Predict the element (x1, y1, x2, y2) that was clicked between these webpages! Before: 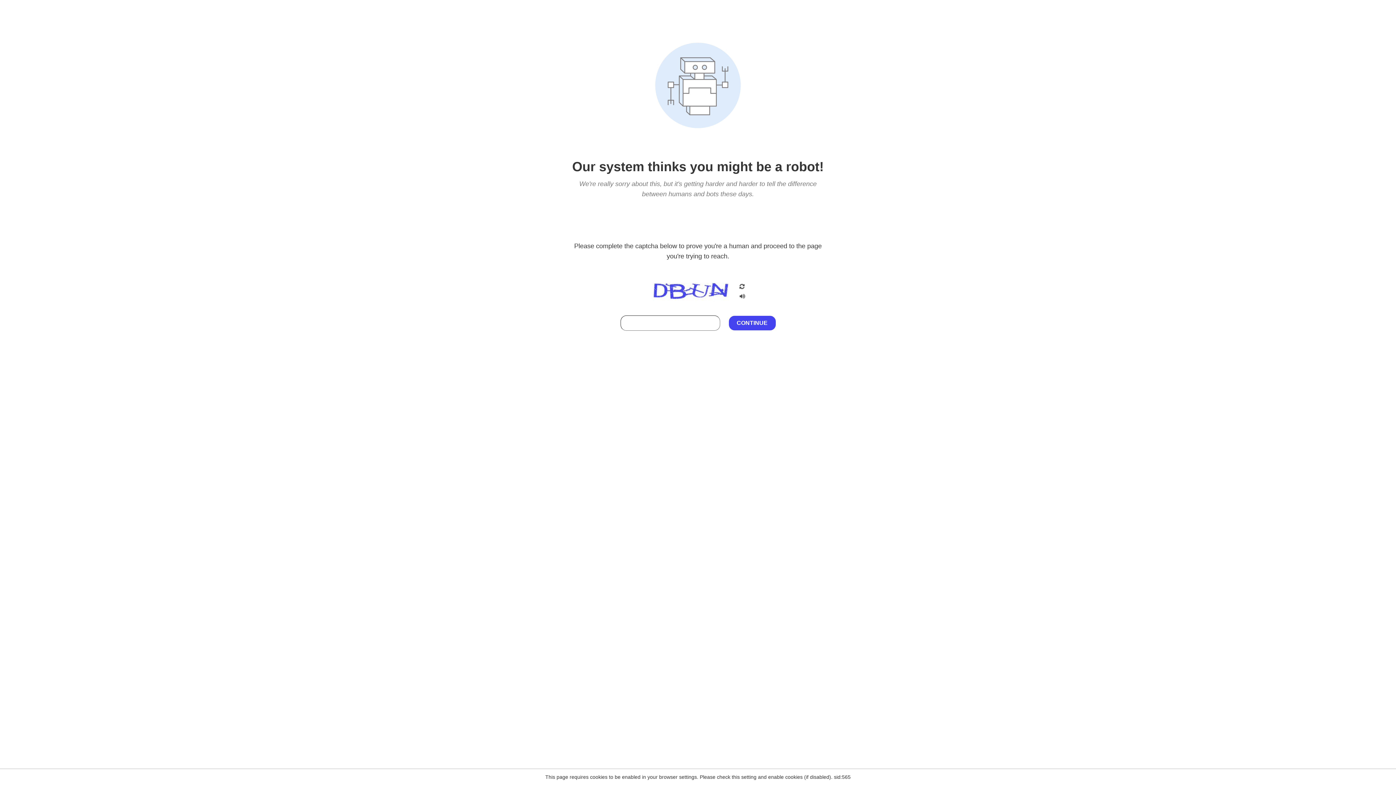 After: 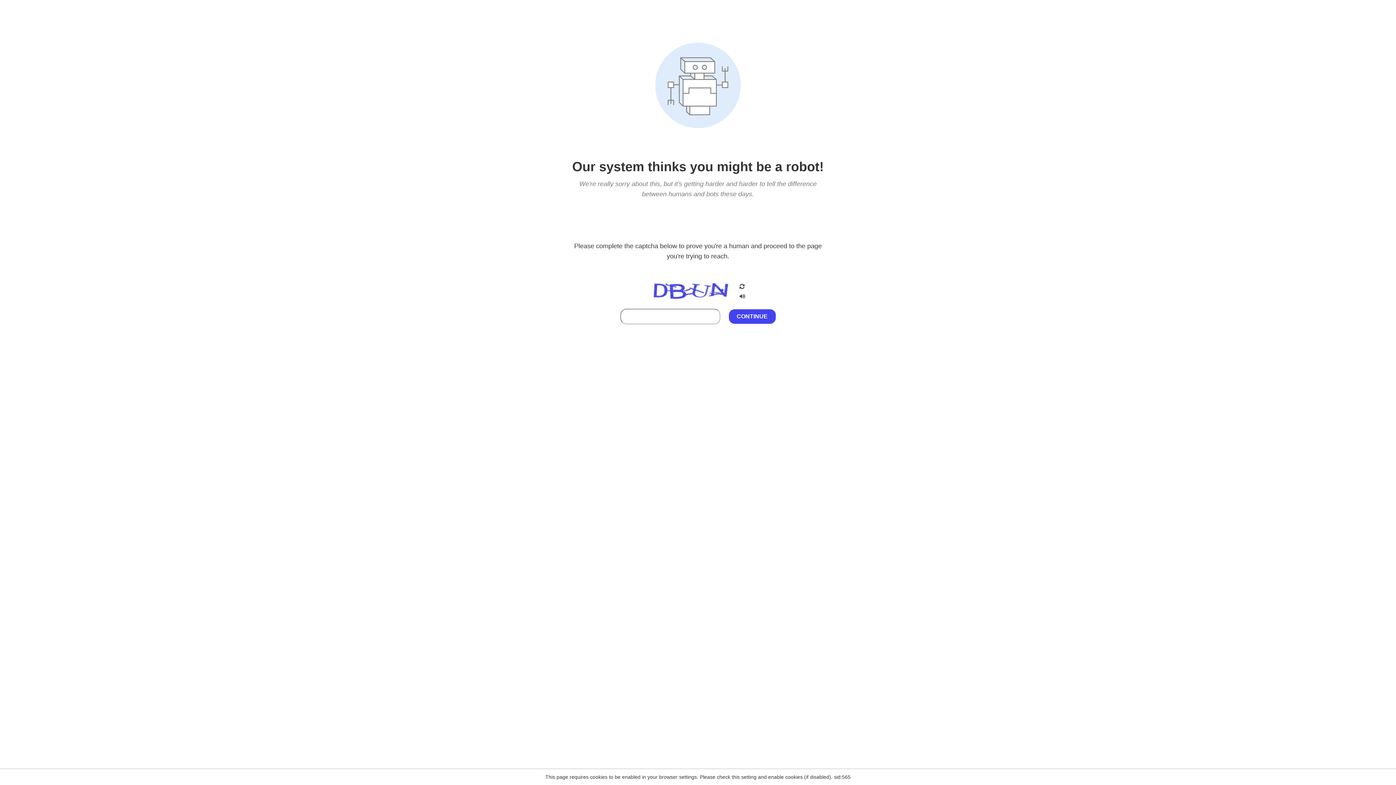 Action: bbox: (738, 295, 746, 301)